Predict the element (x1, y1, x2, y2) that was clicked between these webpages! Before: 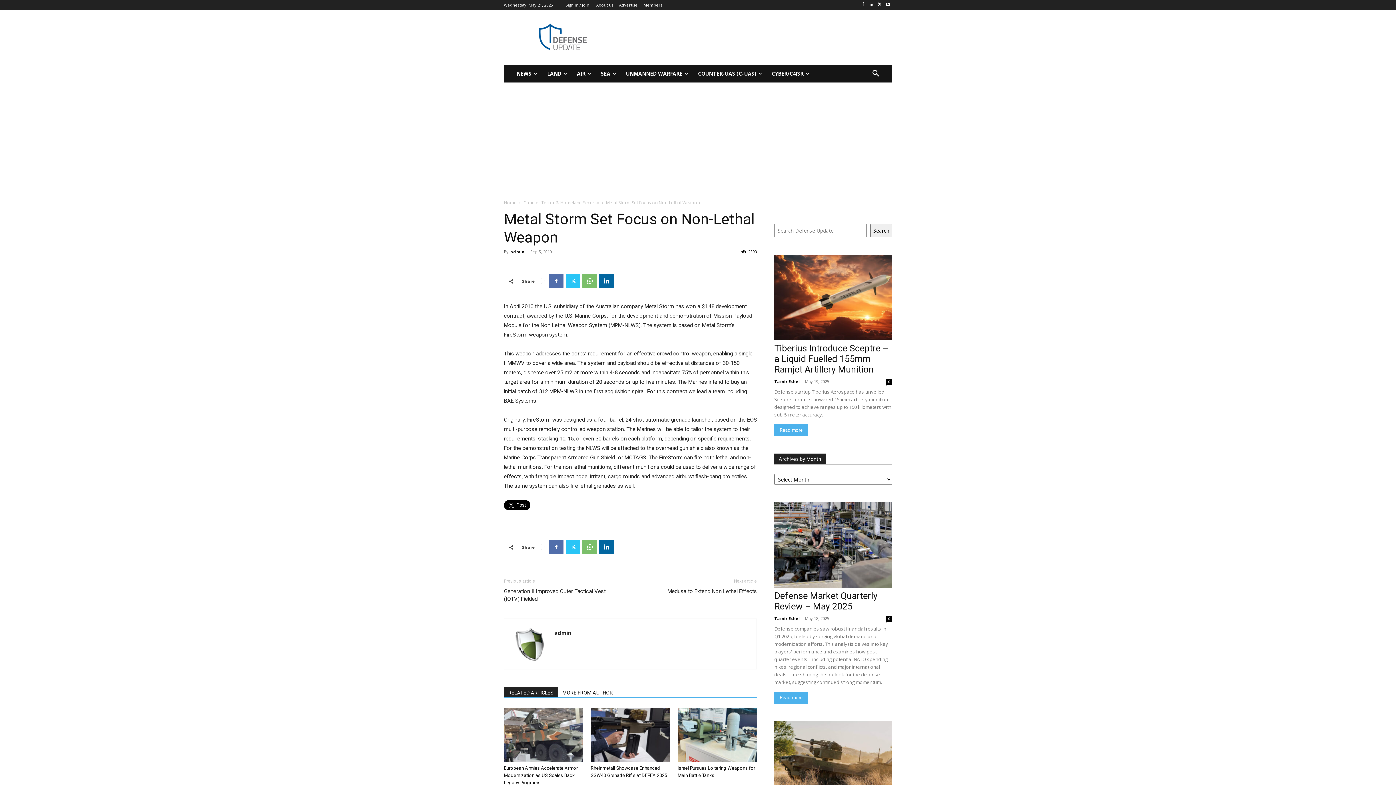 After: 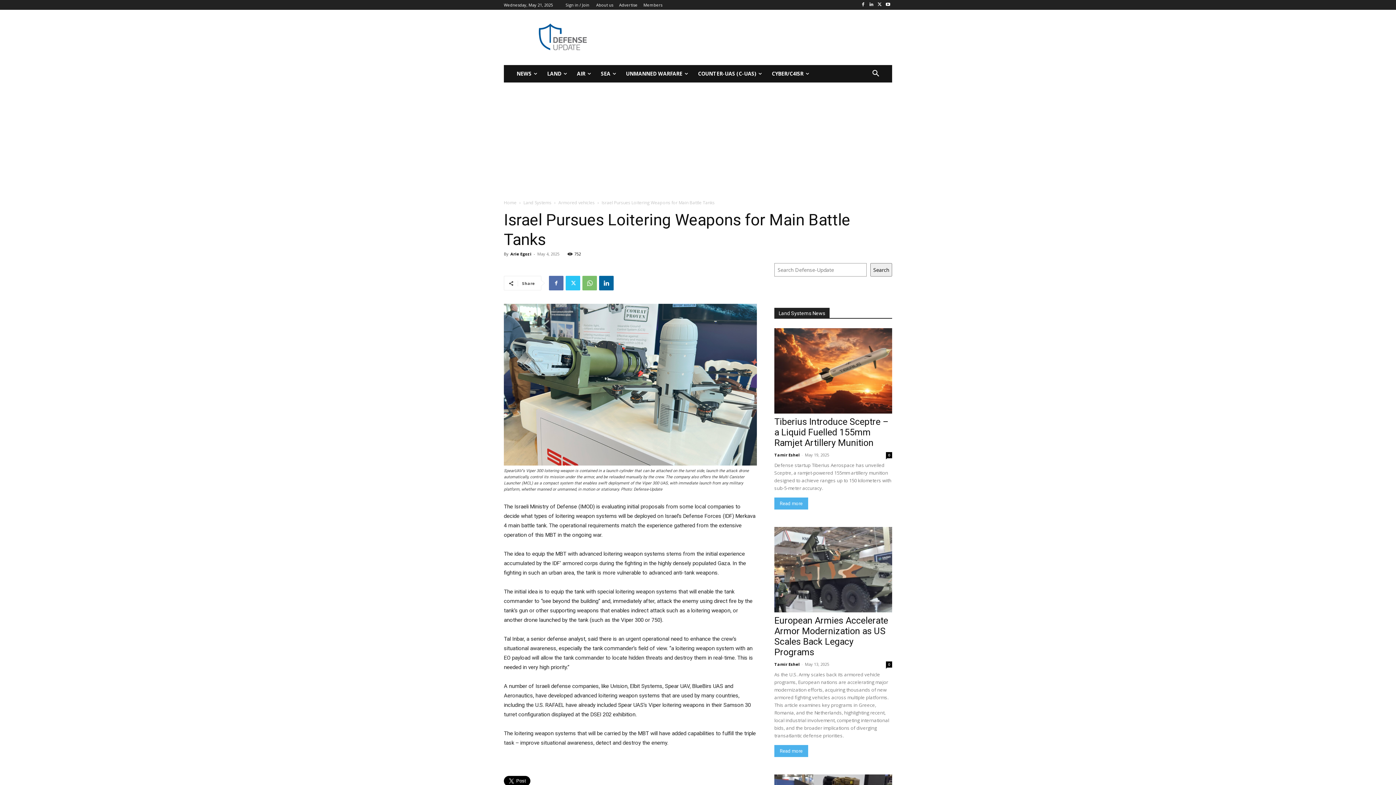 Action: bbox: (677, 704, 757, 758)